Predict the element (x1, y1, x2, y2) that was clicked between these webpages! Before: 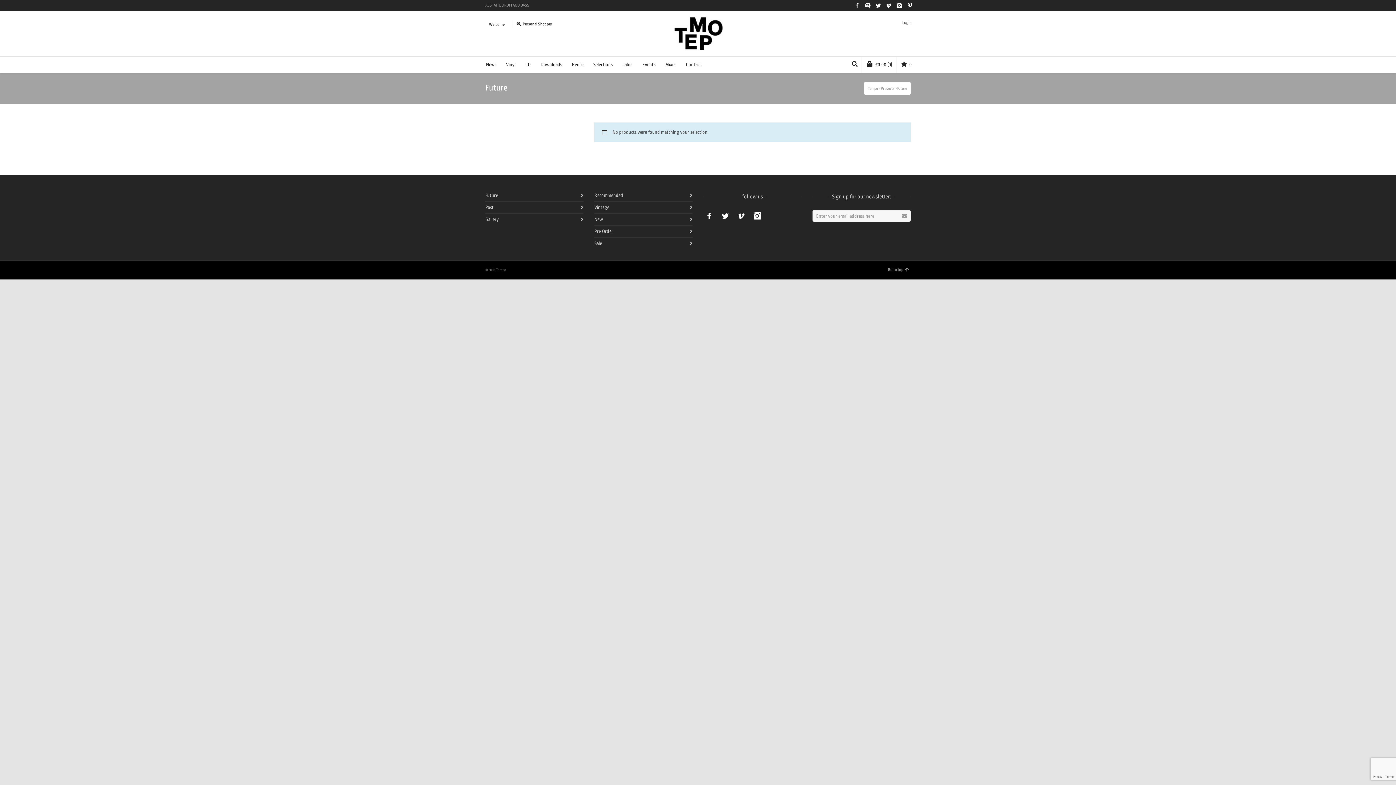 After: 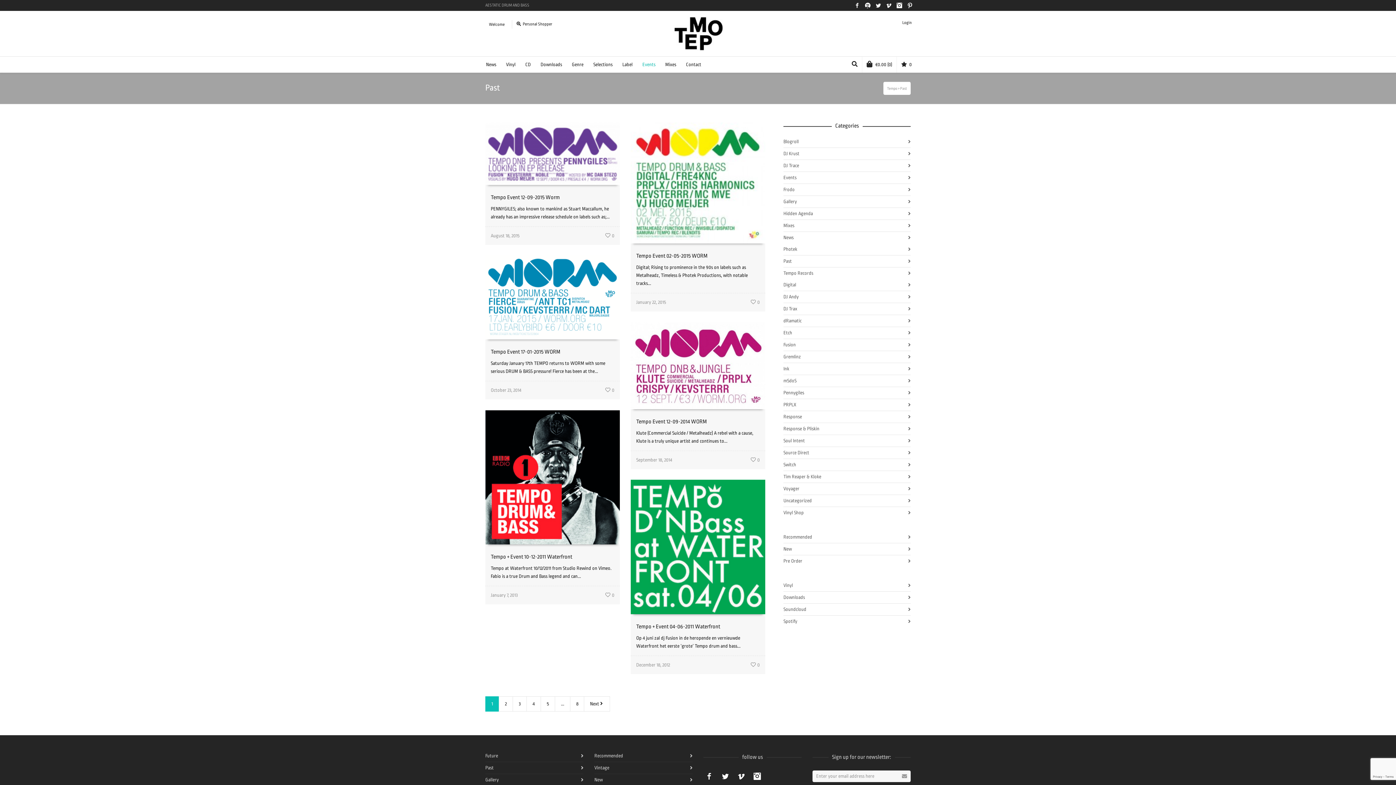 Action: bbox: (485, 201, 583, 213) label: Past